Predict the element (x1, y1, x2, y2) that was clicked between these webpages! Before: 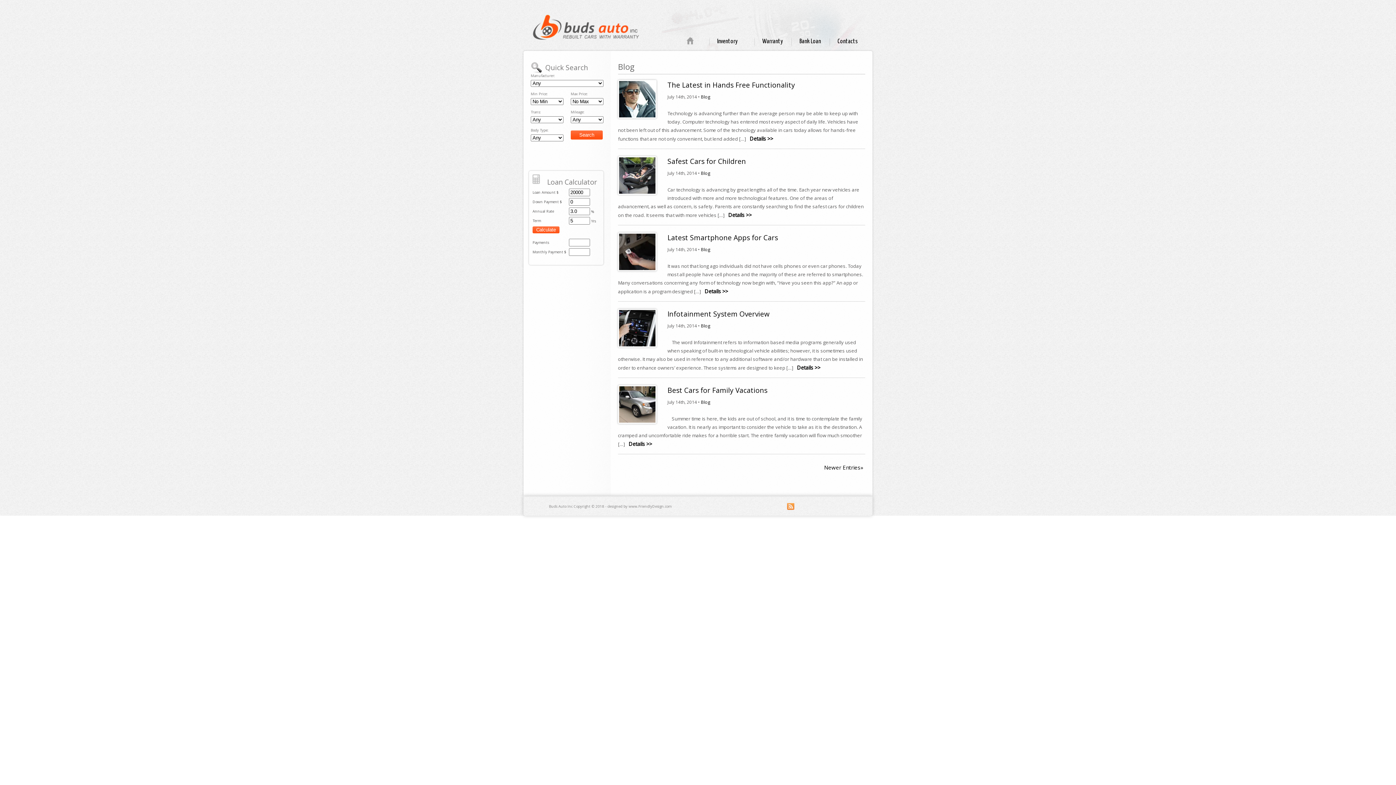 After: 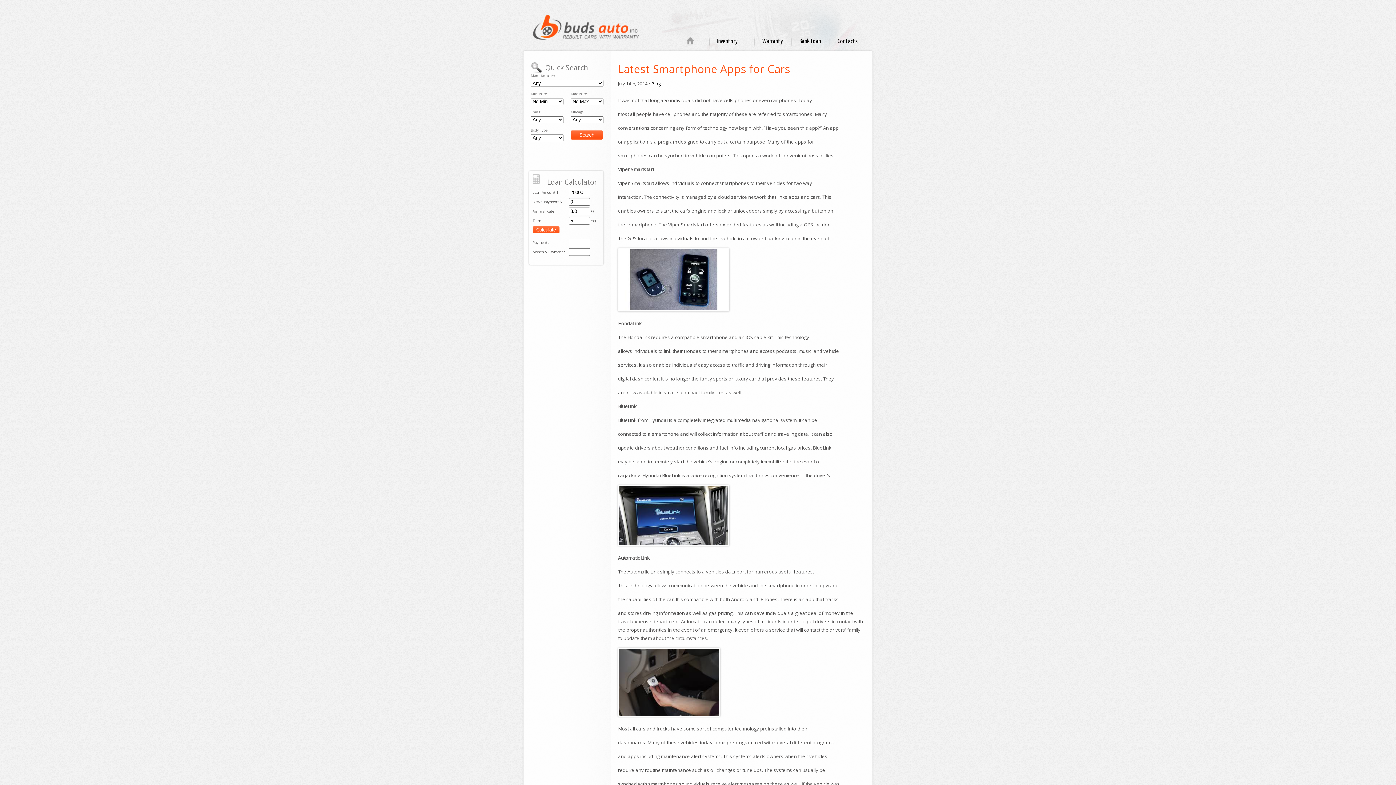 Action: bbox: (667, 233, 778, 242) label: Latest Smartphone Apps for Cars